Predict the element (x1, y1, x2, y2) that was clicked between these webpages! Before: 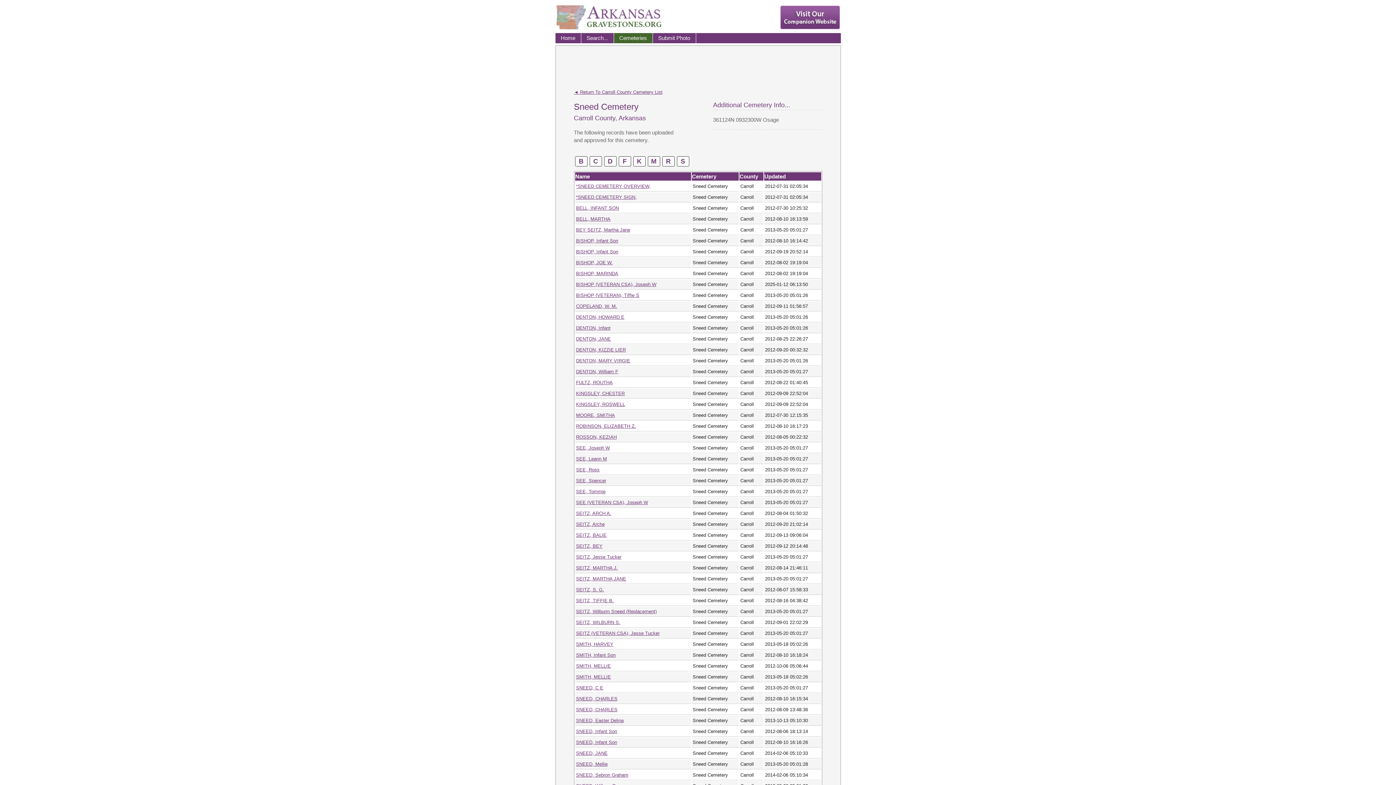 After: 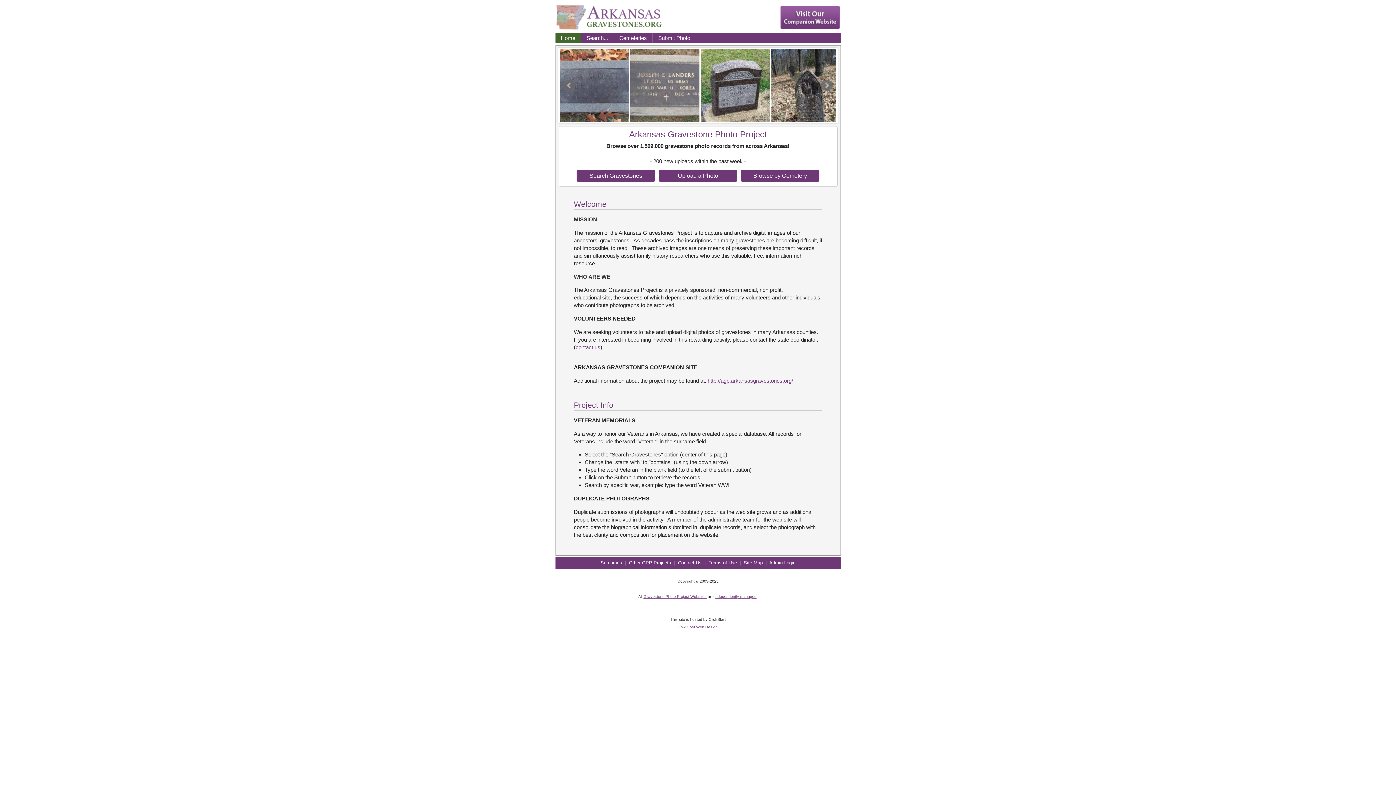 Action: bbox: (555, 25, 666, 31)